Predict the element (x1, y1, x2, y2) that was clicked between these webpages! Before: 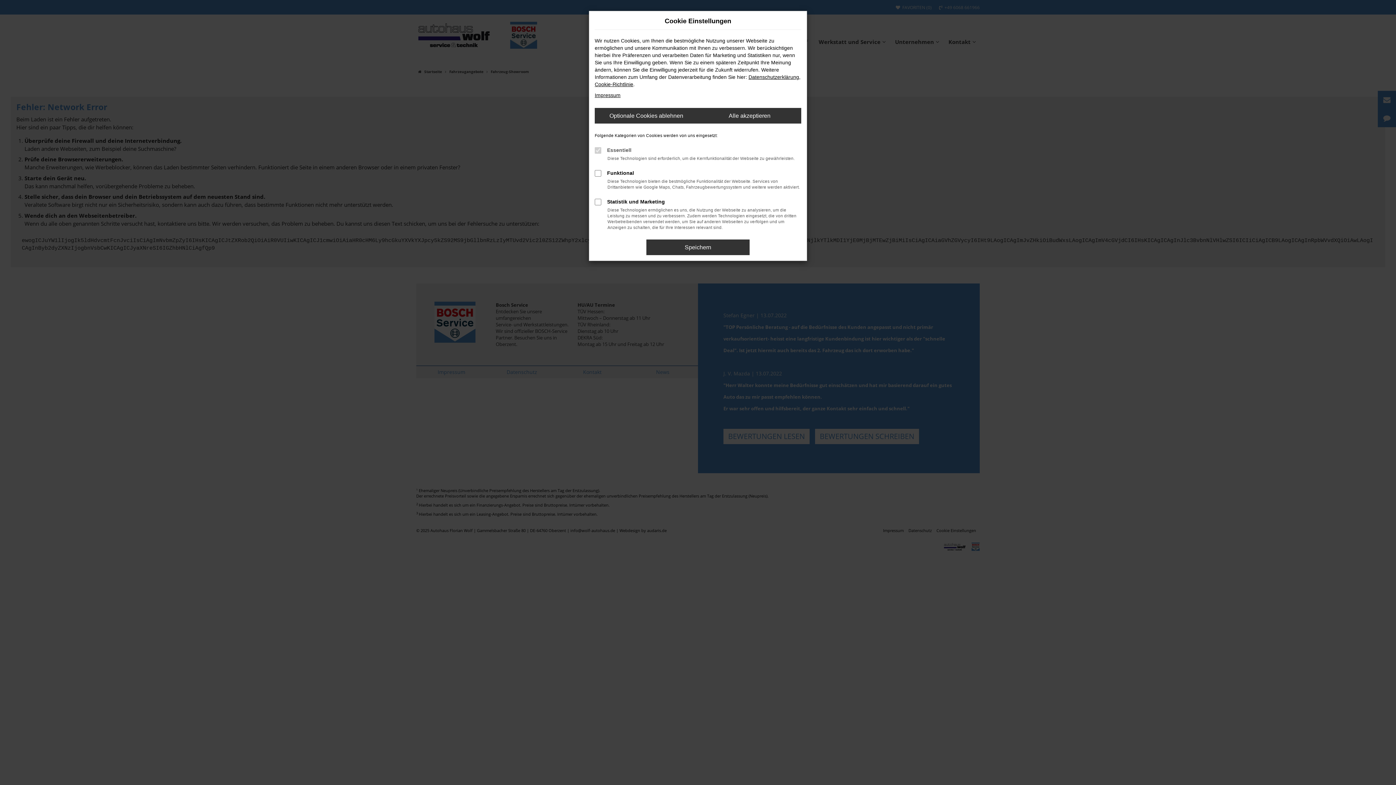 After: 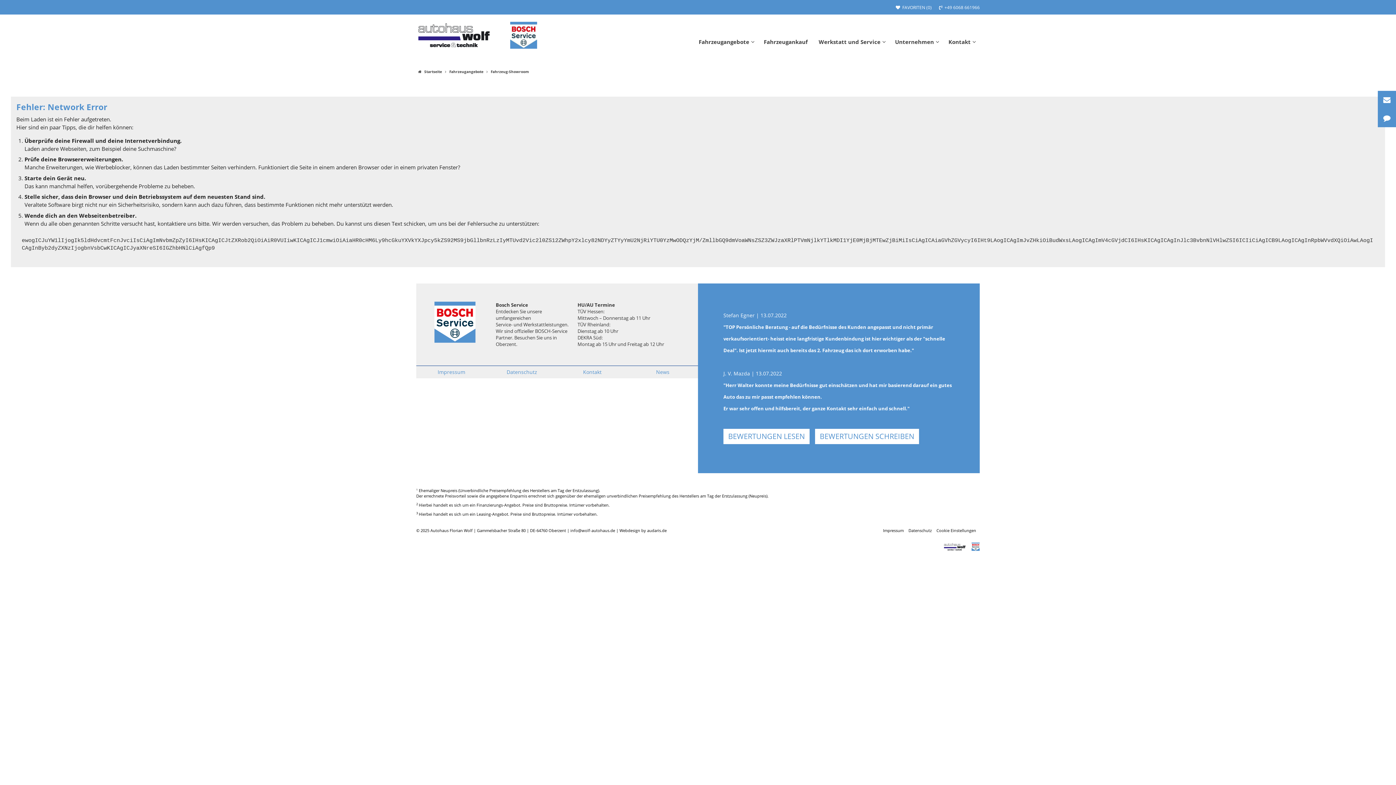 Action: bbox: (646, 239, 749, 255) label: Speichern